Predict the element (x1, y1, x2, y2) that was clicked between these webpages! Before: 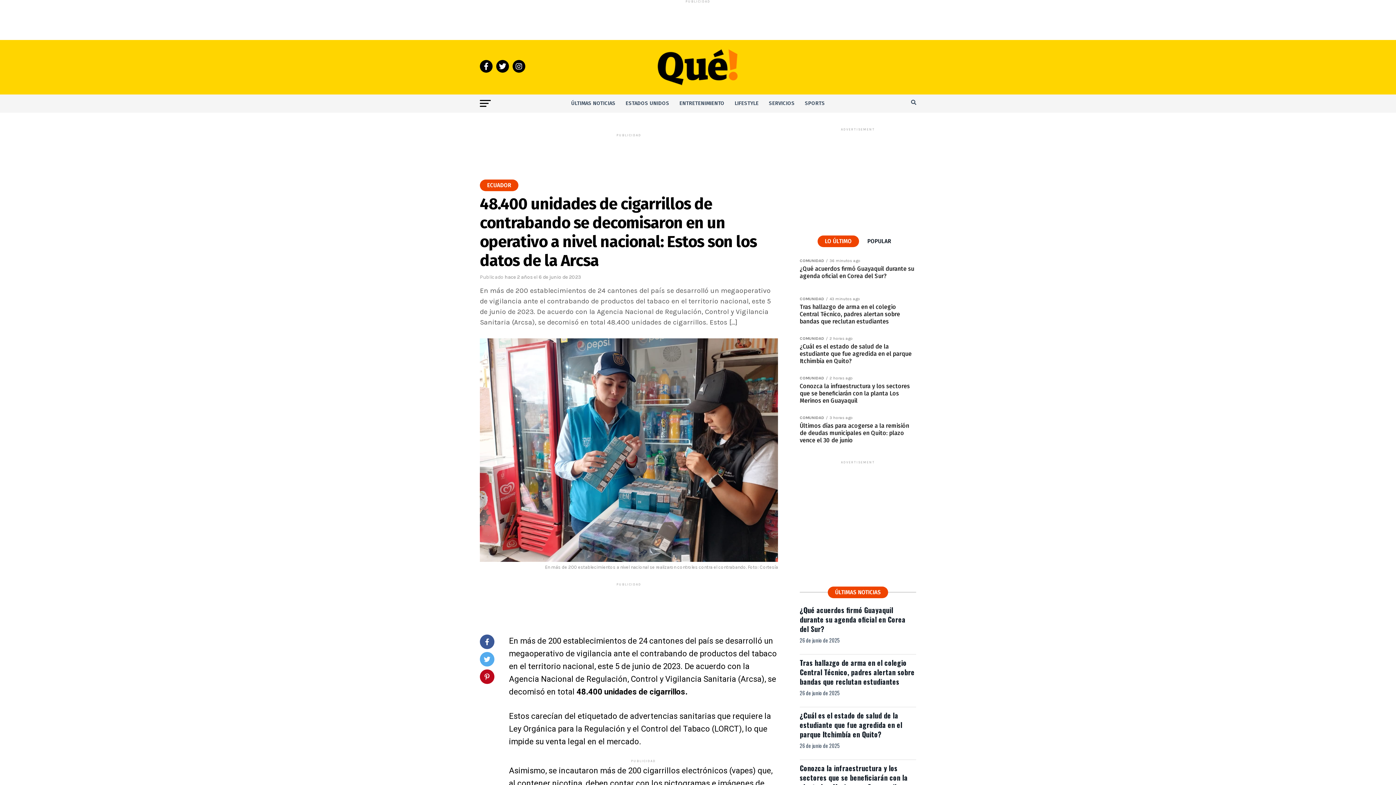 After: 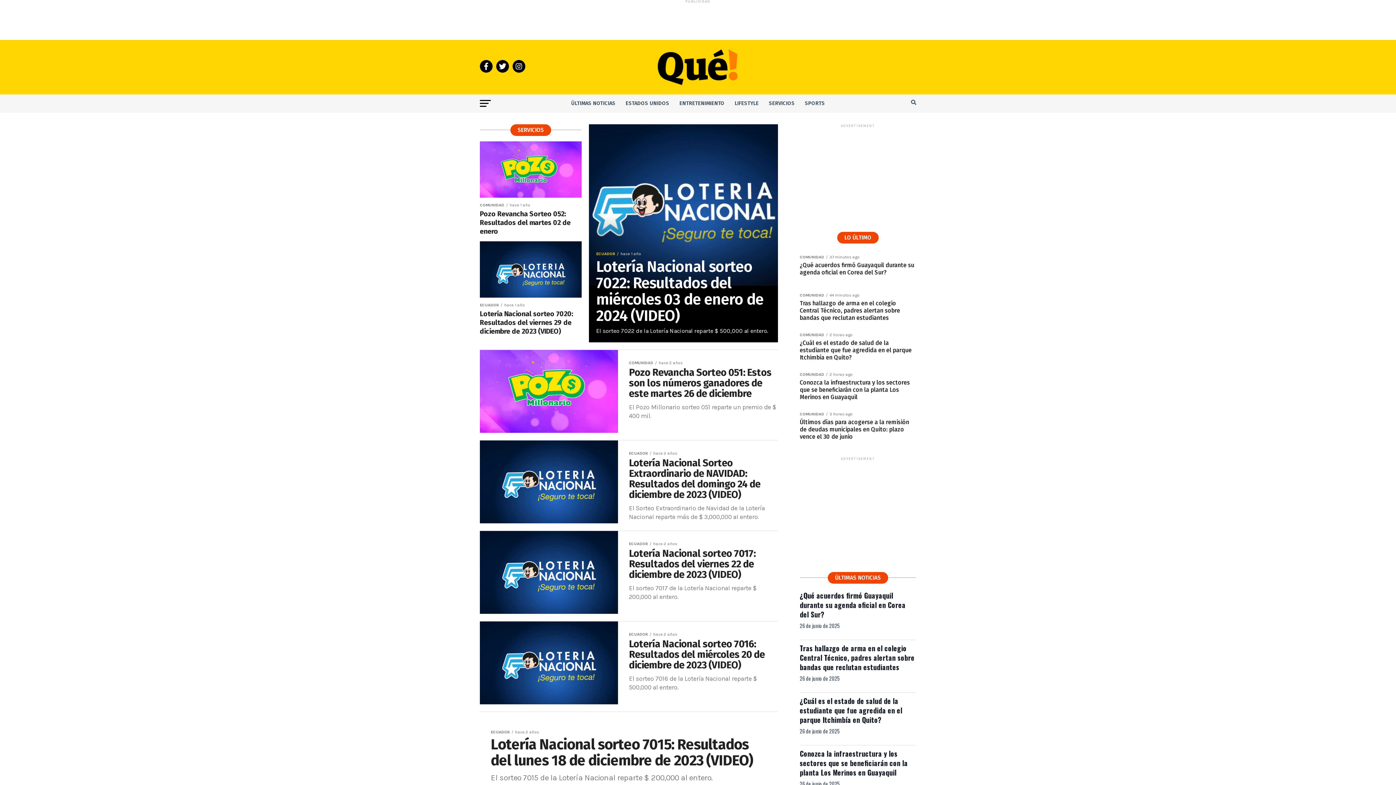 Action: label: SERVICIOS bbox: (764, 94, 799, 112)